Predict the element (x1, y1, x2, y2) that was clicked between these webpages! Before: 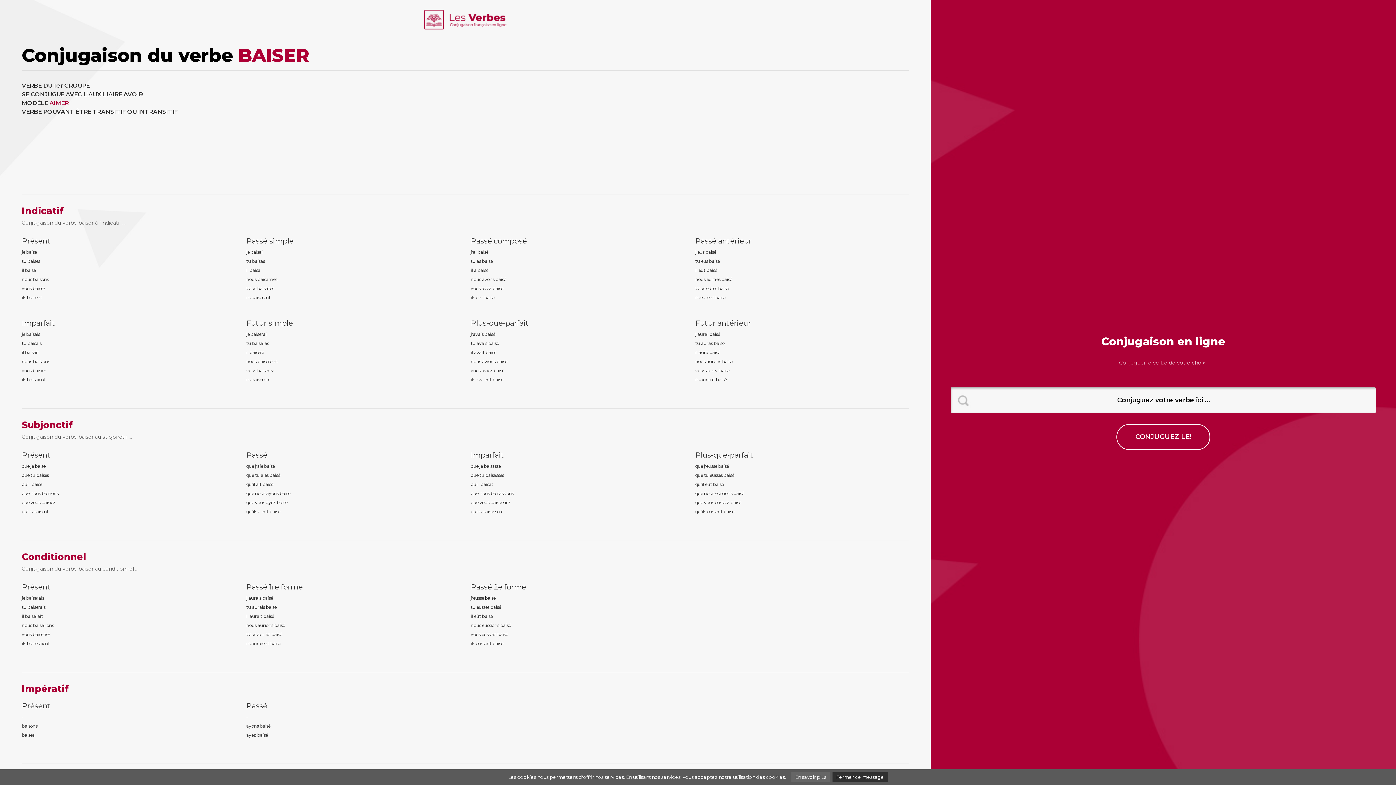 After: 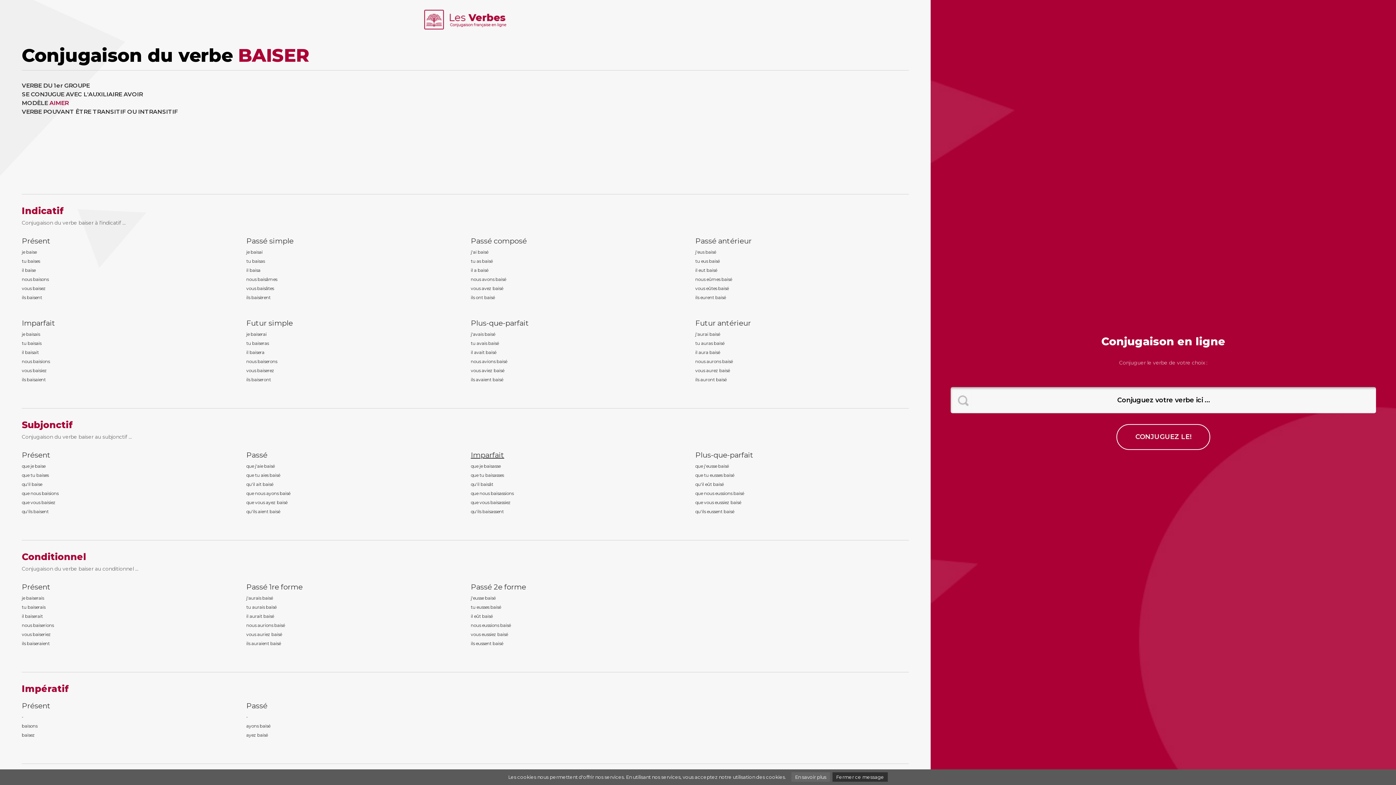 Action: bbox: (470, 450, 684, 461) label: Imparfait